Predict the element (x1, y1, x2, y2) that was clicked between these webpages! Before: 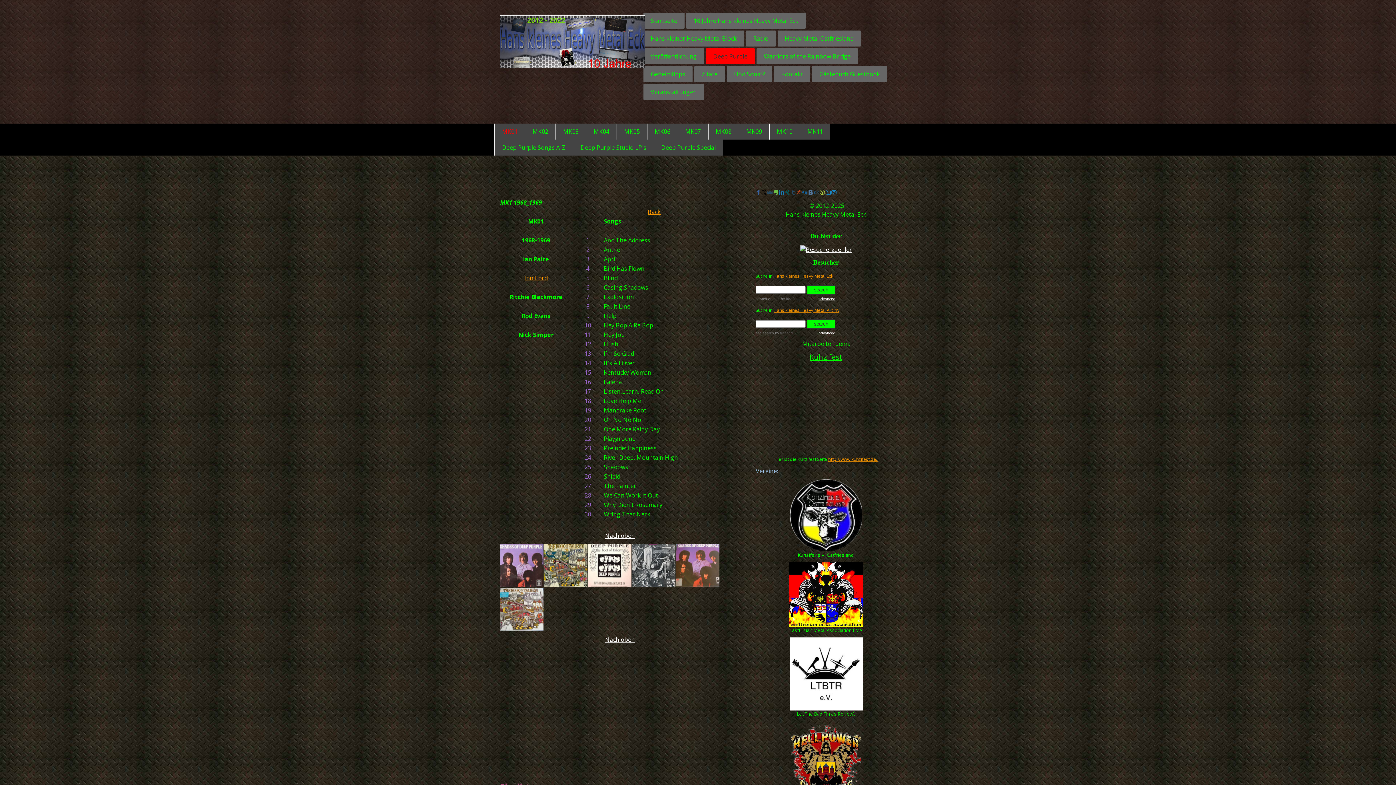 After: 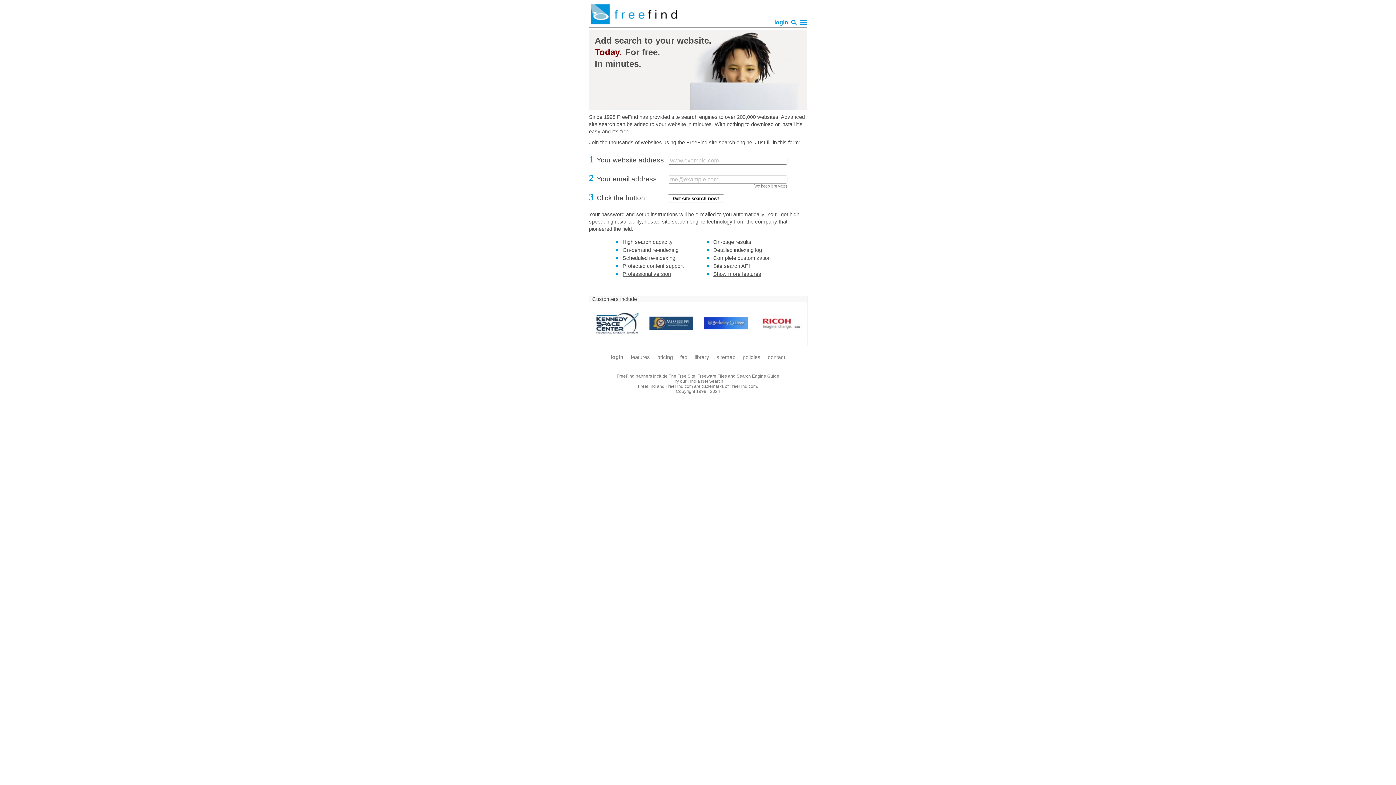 Action: label: search engine bbox: (756, 297, 780, 301)